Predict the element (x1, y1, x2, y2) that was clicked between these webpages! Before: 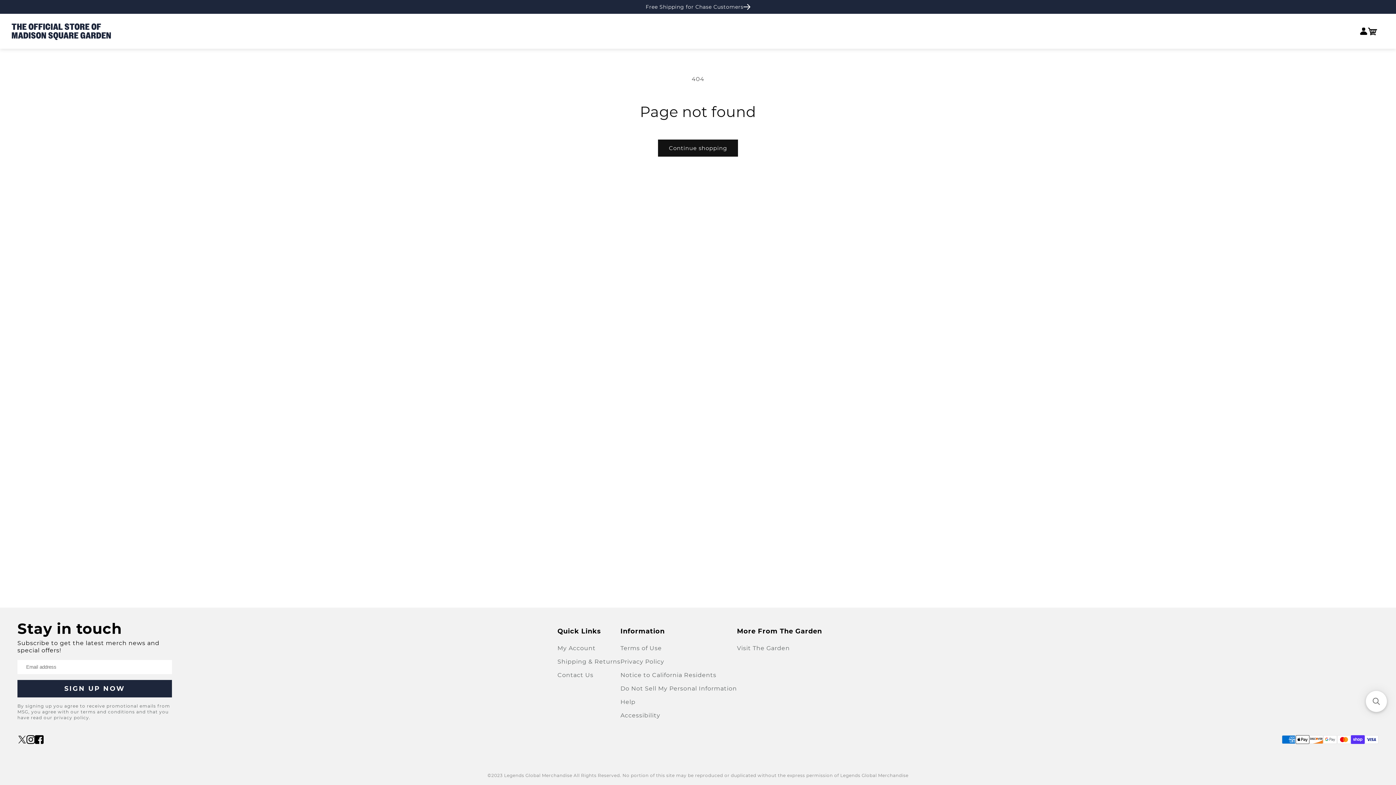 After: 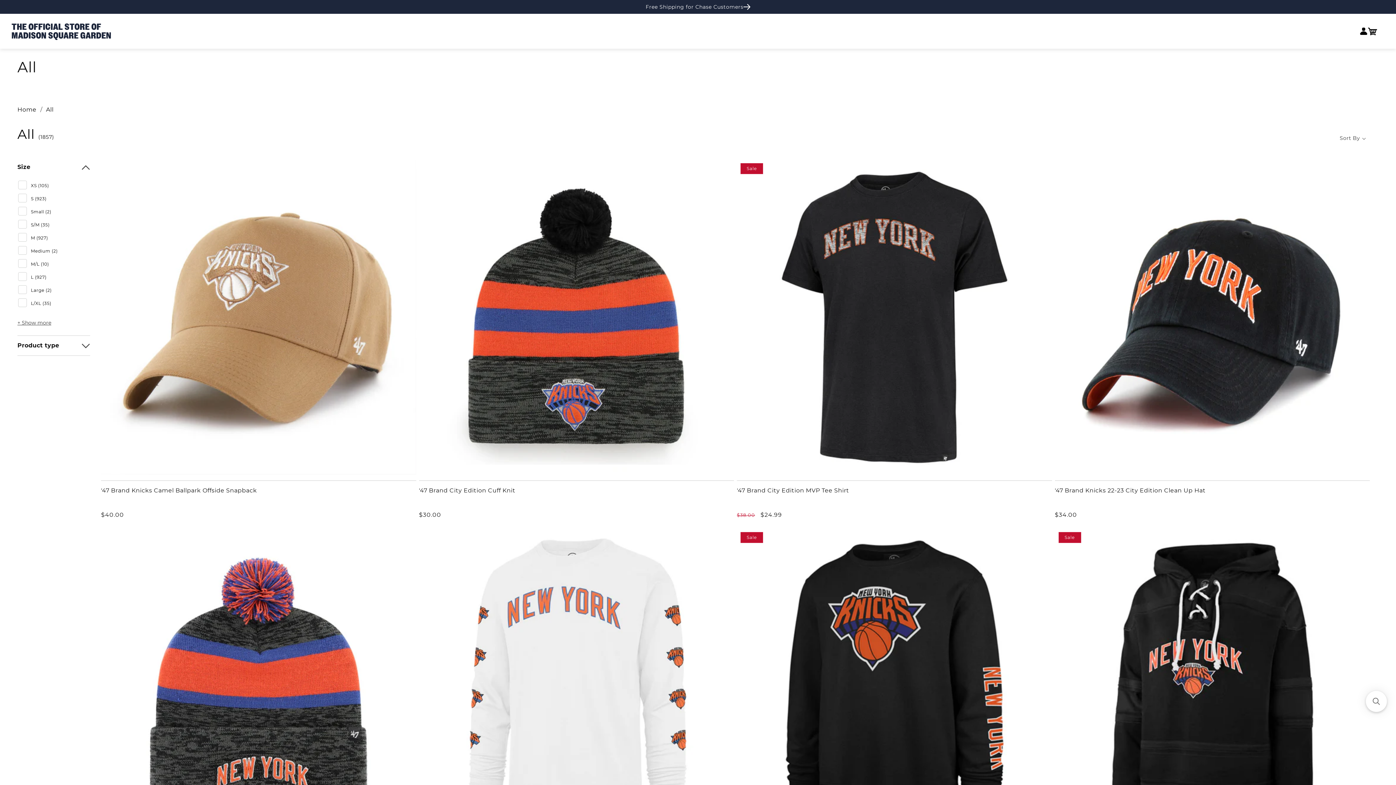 Action: label: Continue shopping bbox: (658, 139, 738, 156)